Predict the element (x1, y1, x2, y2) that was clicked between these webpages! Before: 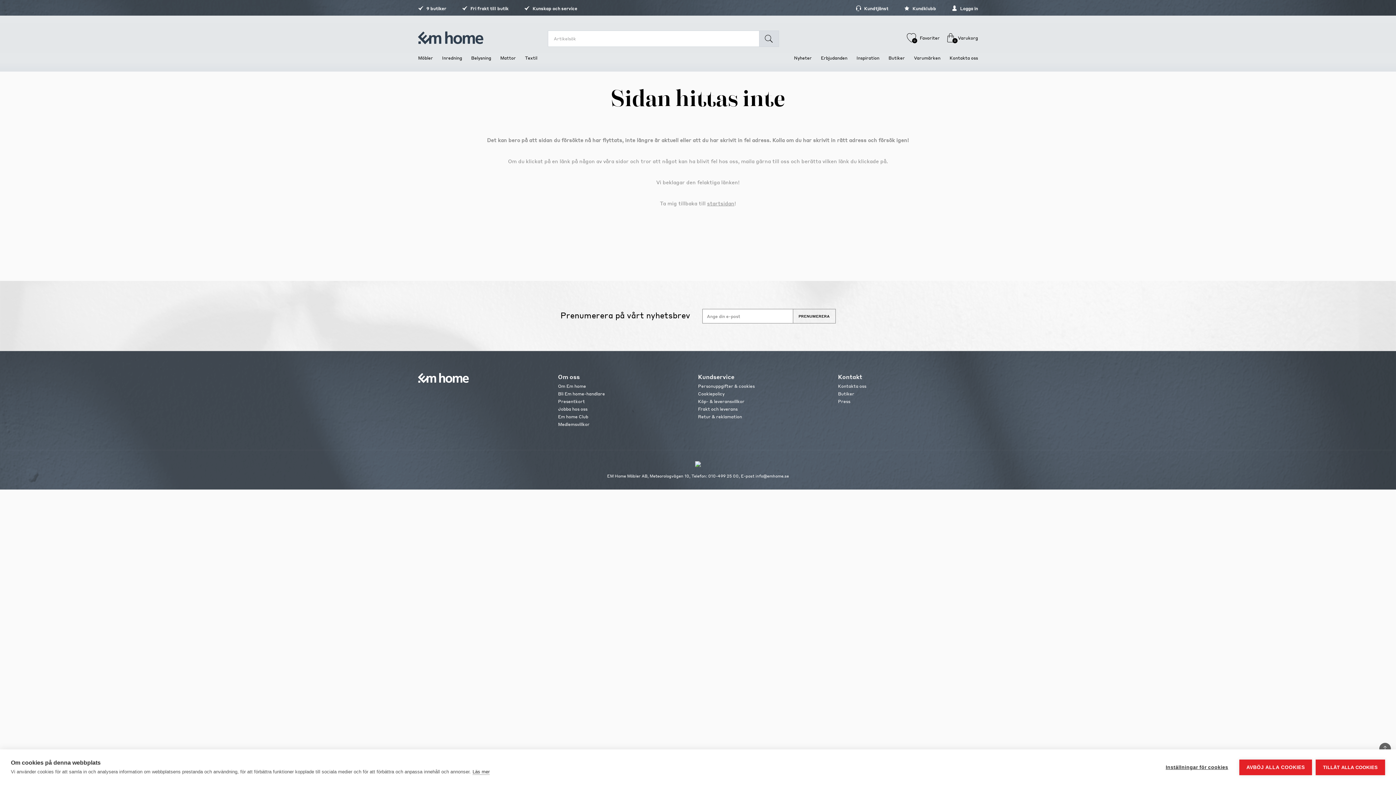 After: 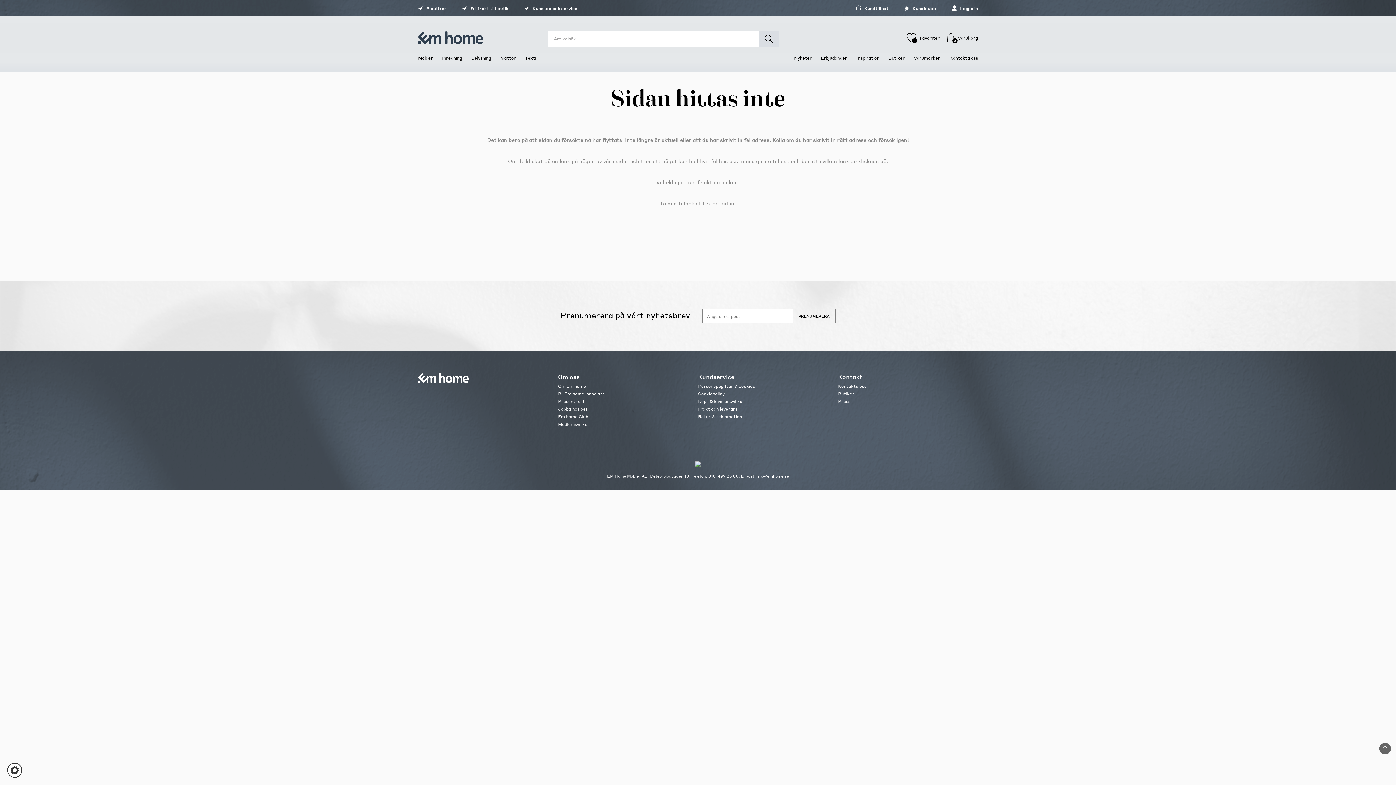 Action: label: TILLÅT ALLA COOKIES bbox: (1316, 759, 1385, 775)